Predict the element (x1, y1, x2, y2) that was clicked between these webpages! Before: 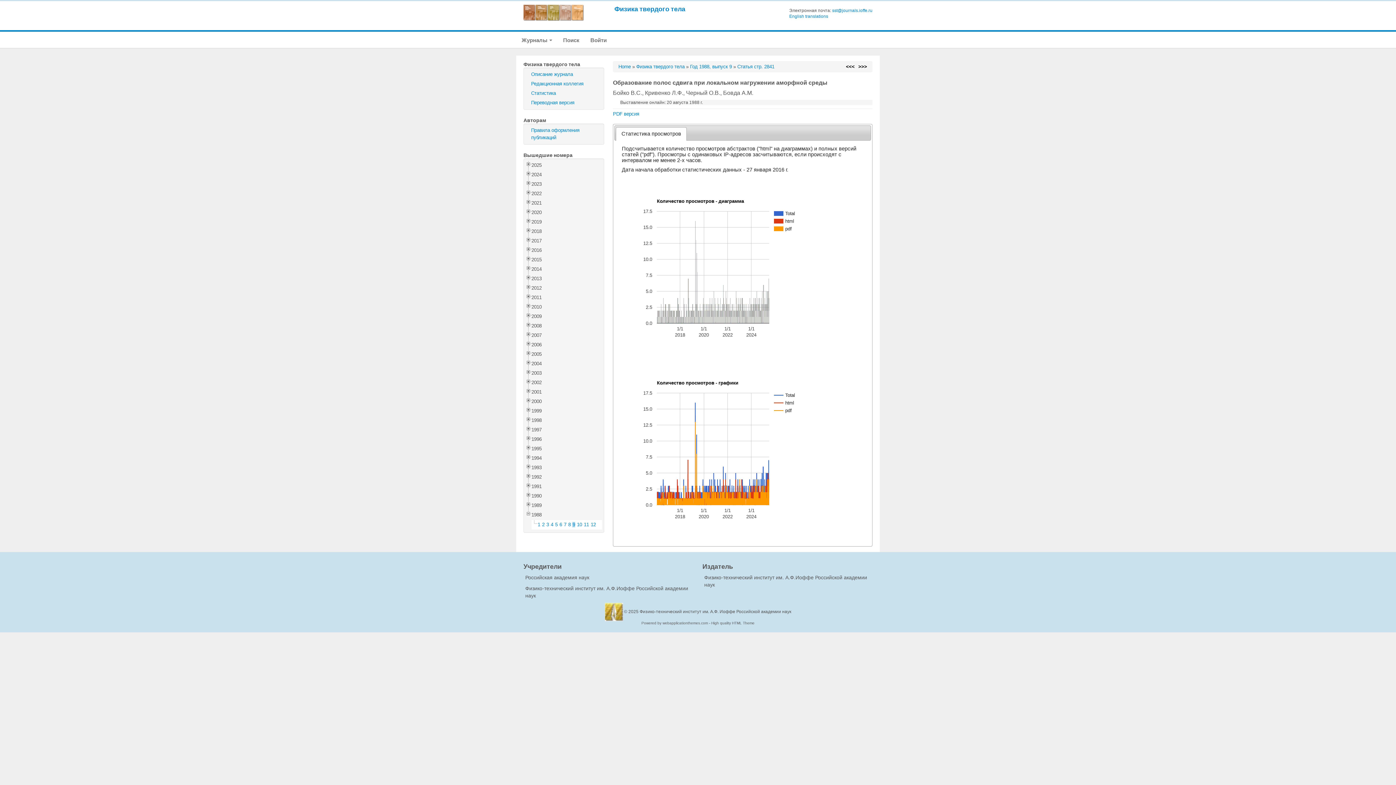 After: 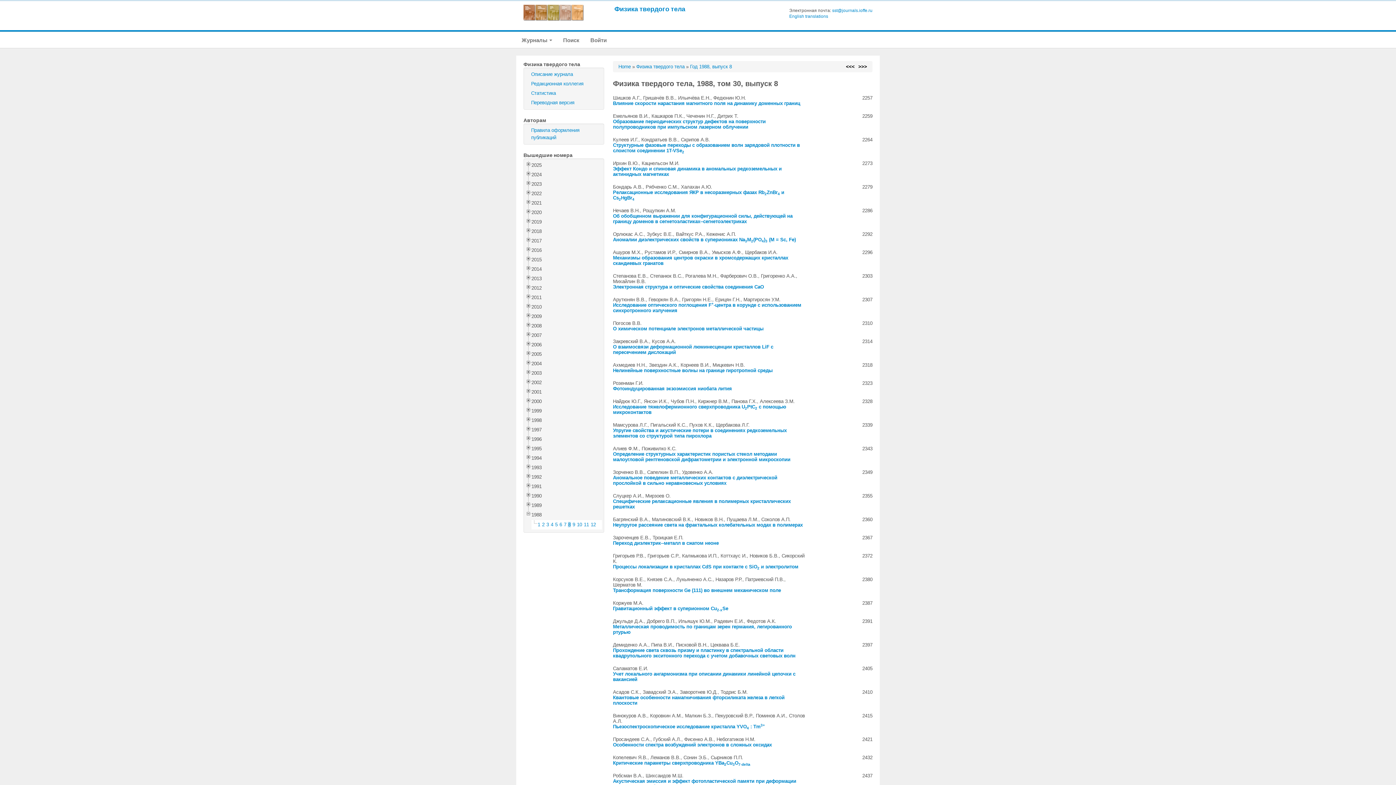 Action: label: 8 bbox: (568, 522, 570, 527)